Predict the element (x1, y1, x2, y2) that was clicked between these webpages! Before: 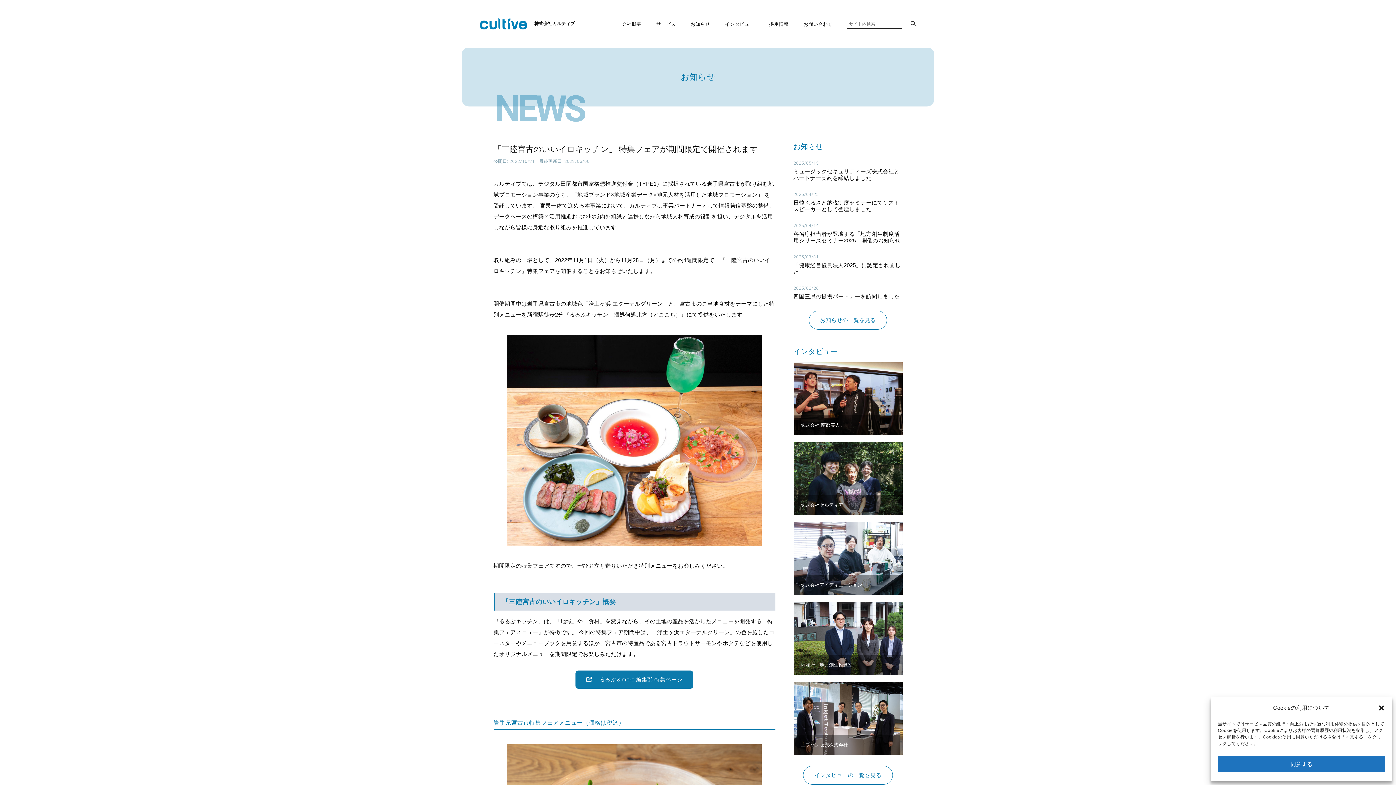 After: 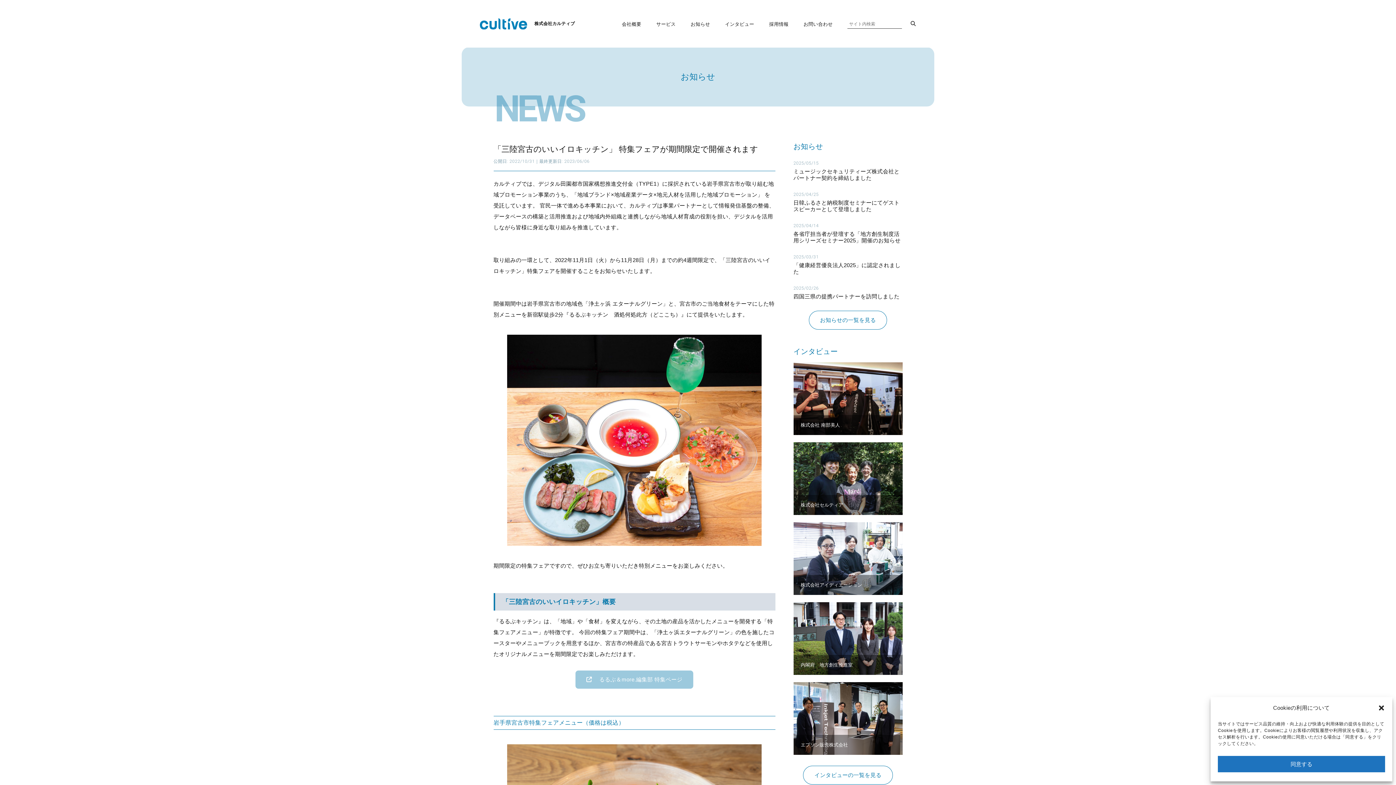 Action: label: るるぶ＆more.編集部 特集ページ bbox: (575, 670, 693, 689)